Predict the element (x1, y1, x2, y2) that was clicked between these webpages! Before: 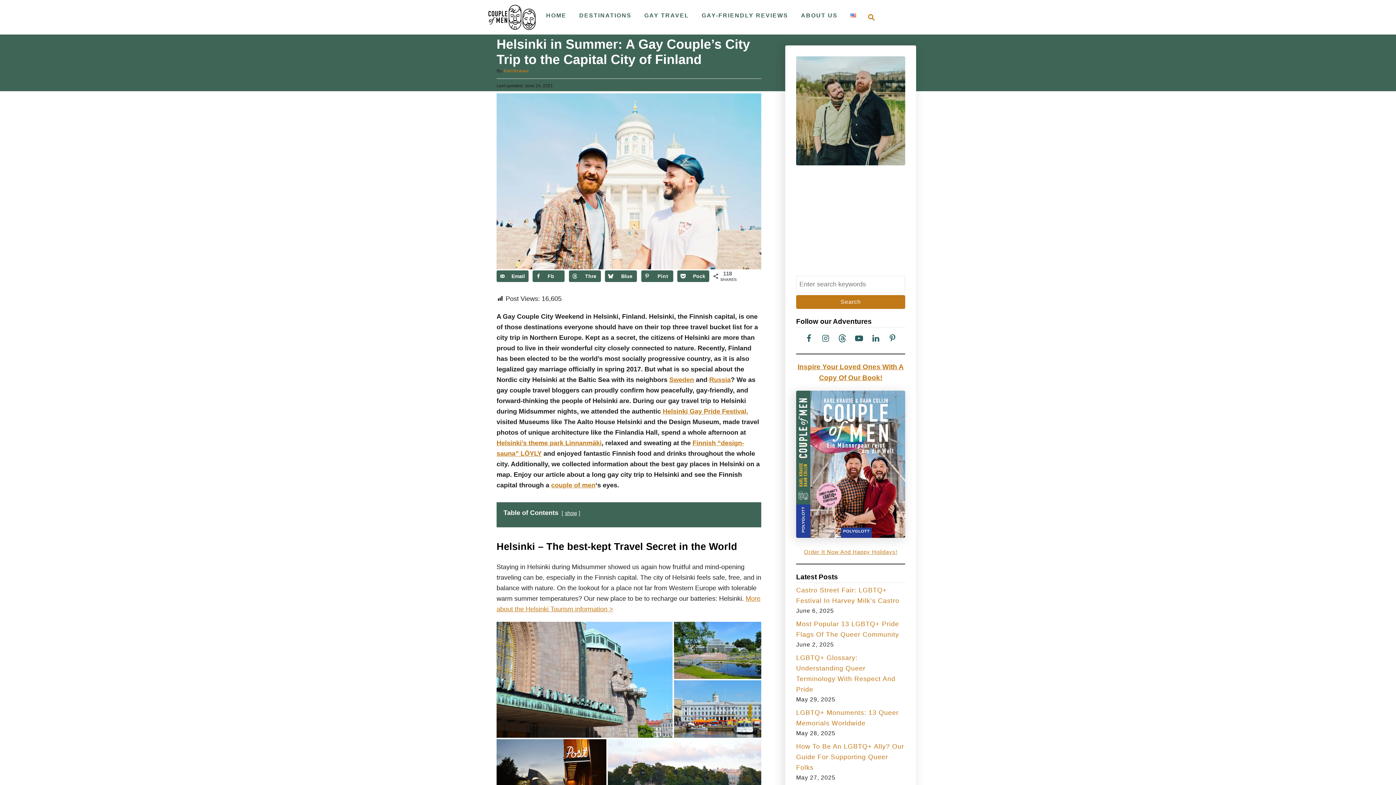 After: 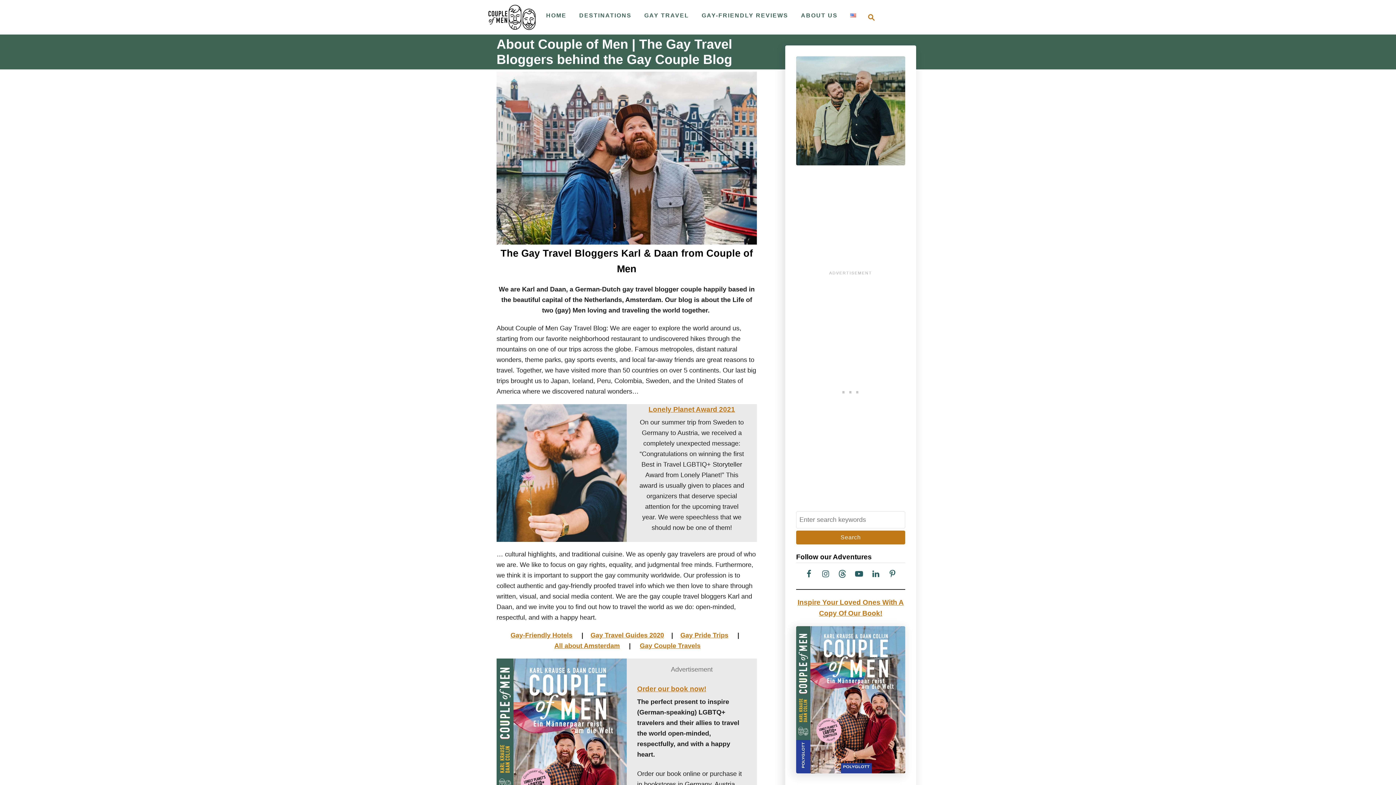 Action: label: ABOUT US bbox: (797, 8, 841, 22)